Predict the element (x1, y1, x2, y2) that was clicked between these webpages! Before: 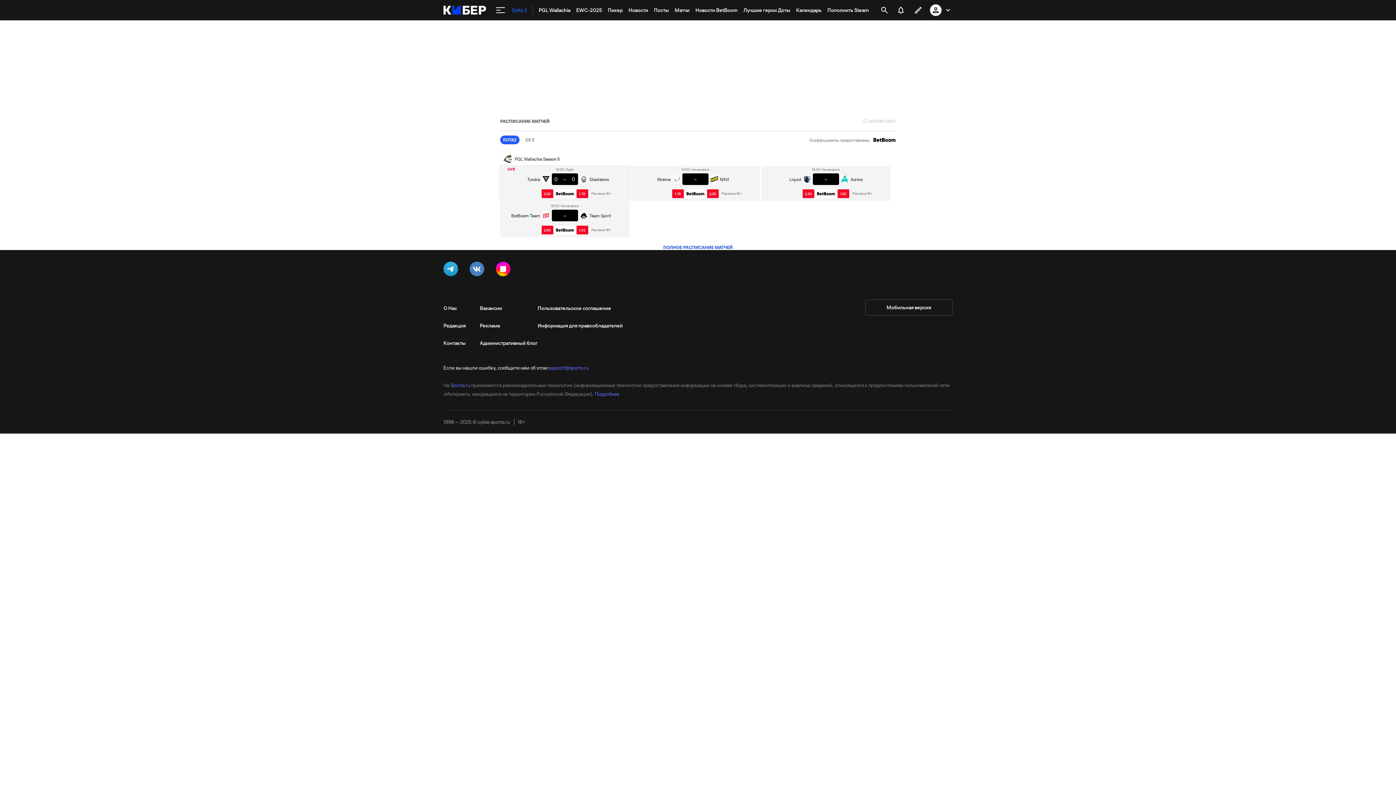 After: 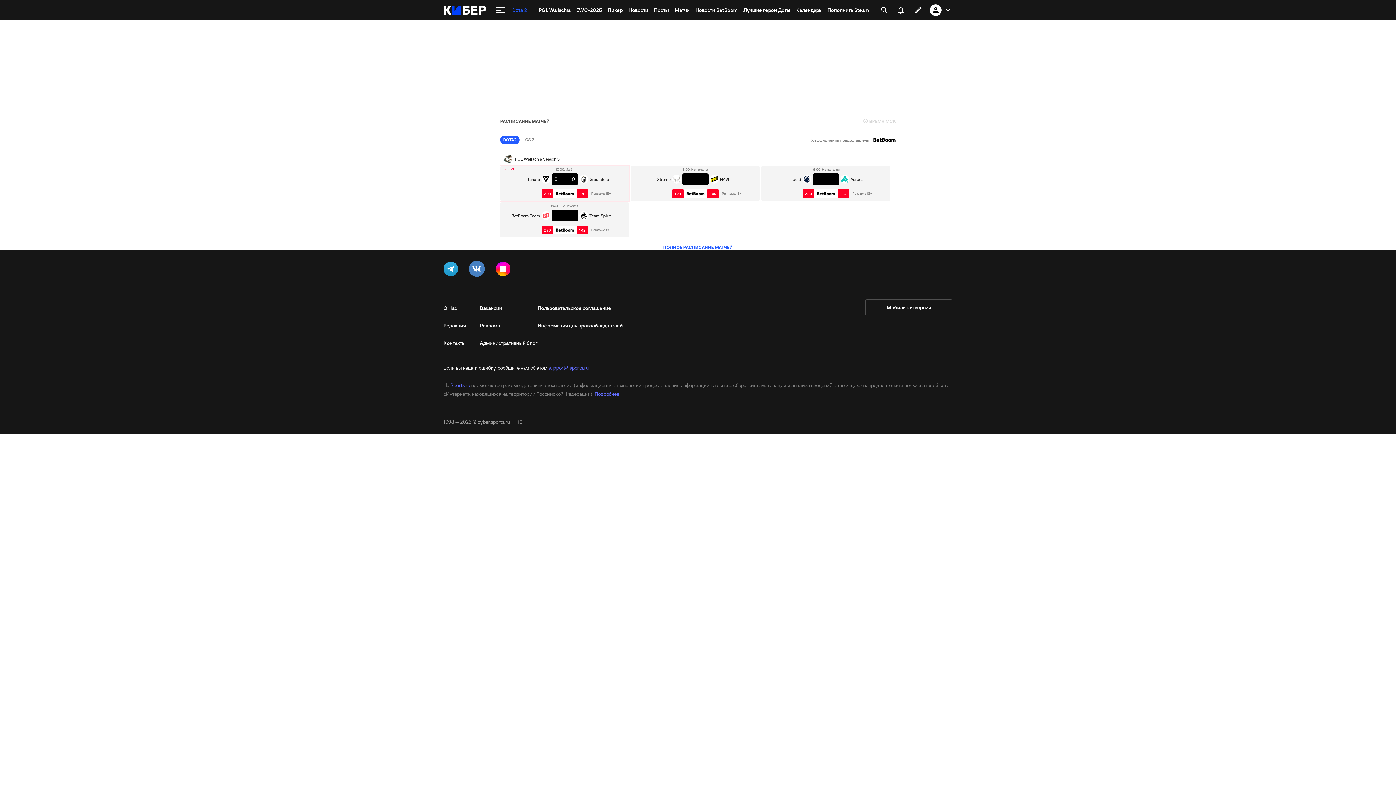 Action: bbox: (469, 261, 487, 279)